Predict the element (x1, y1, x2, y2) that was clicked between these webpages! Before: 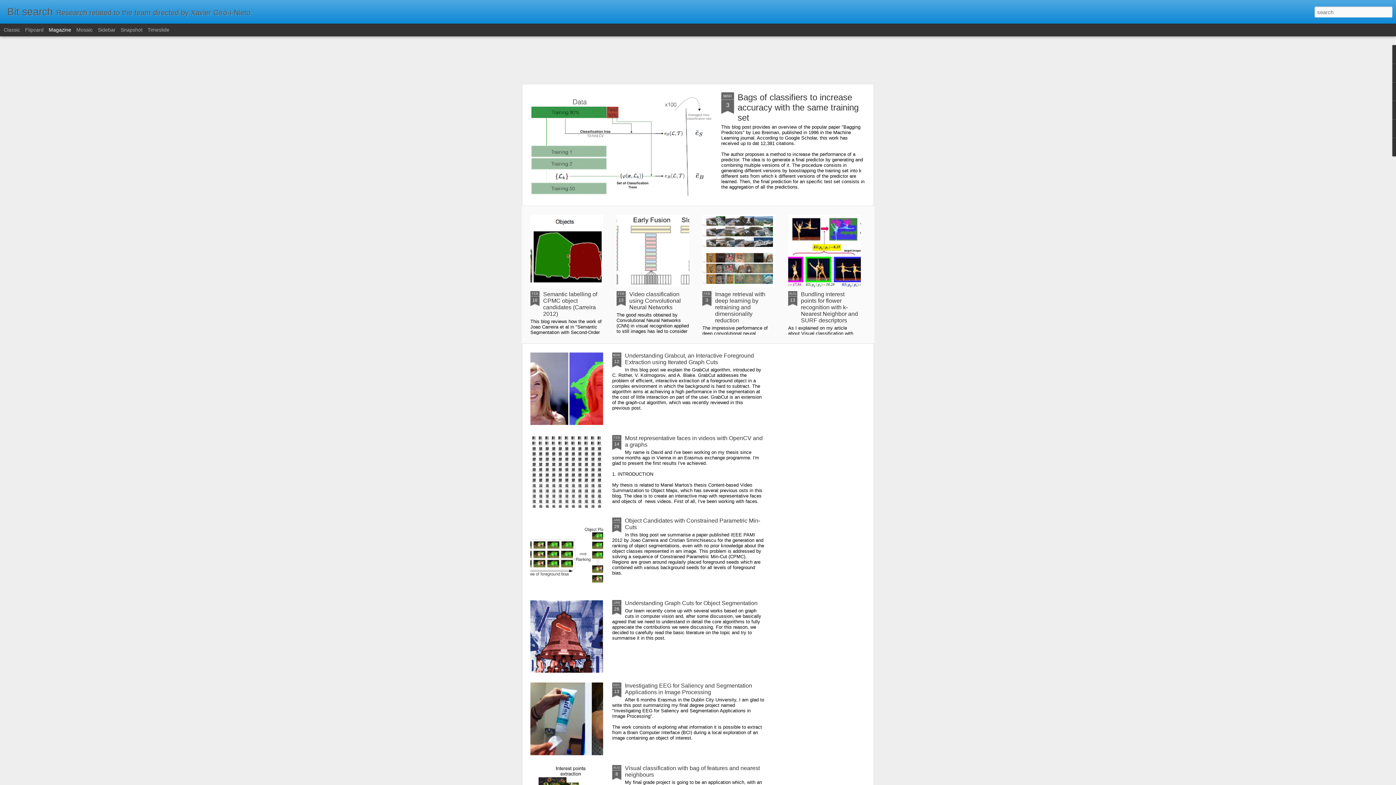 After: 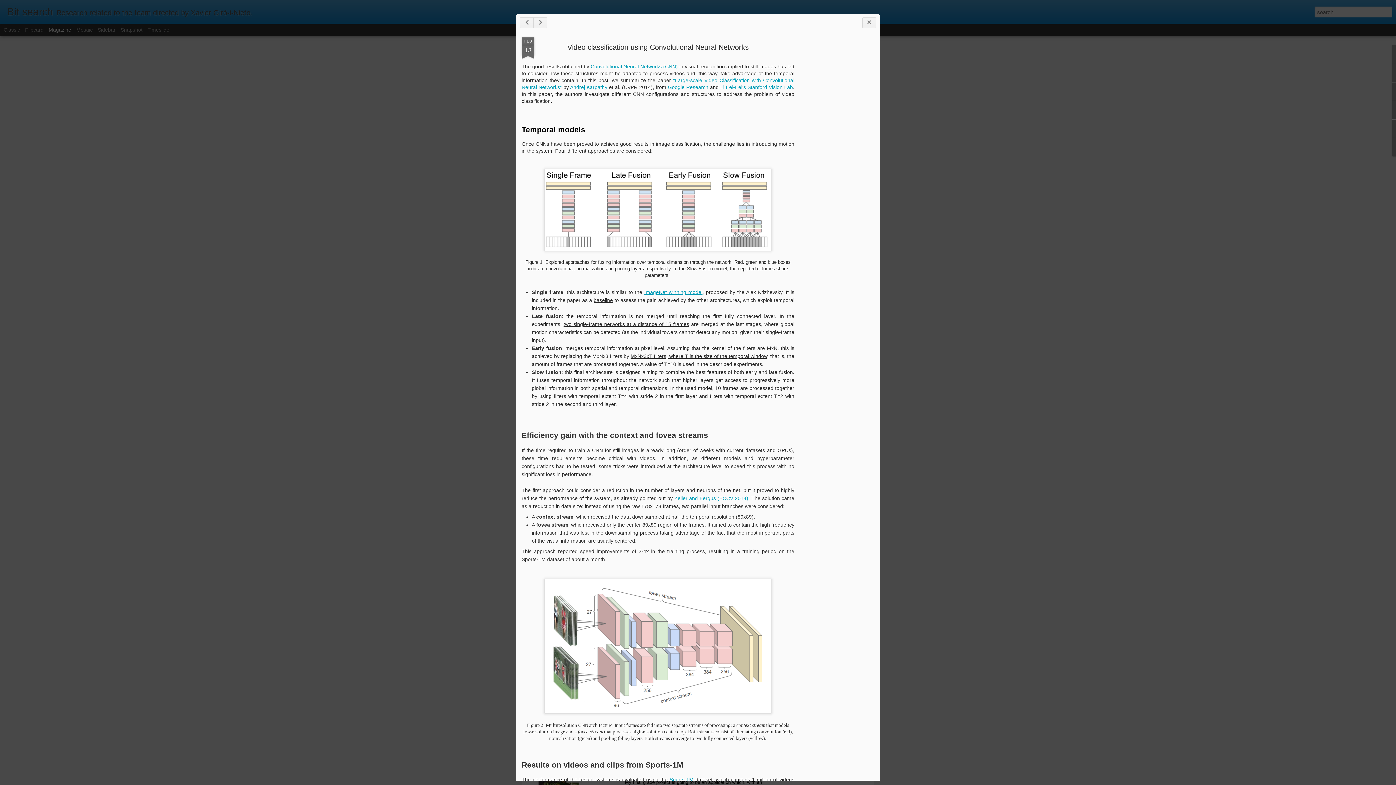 Action: label: Video classification using Convolutional Neural Networks bbox: (629, 285, 681, 304)